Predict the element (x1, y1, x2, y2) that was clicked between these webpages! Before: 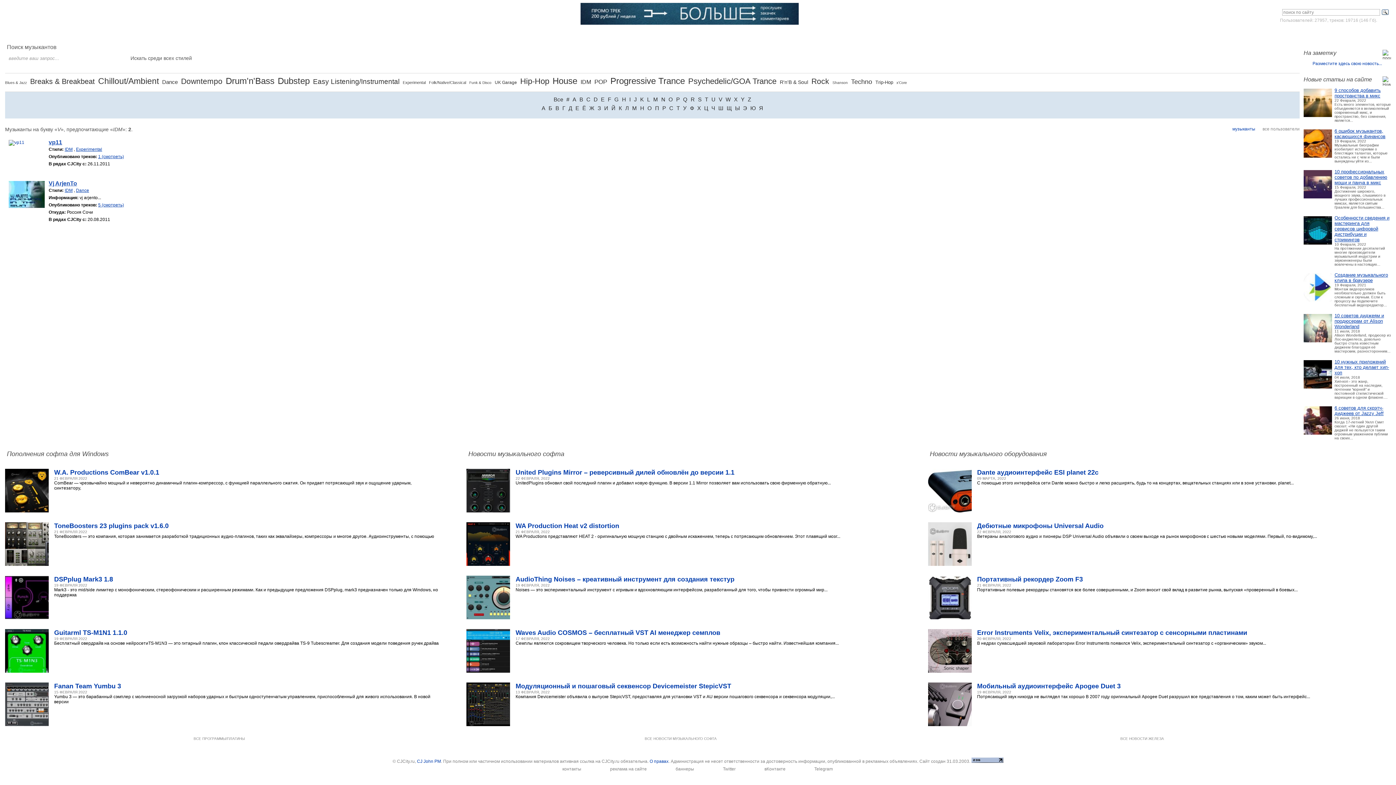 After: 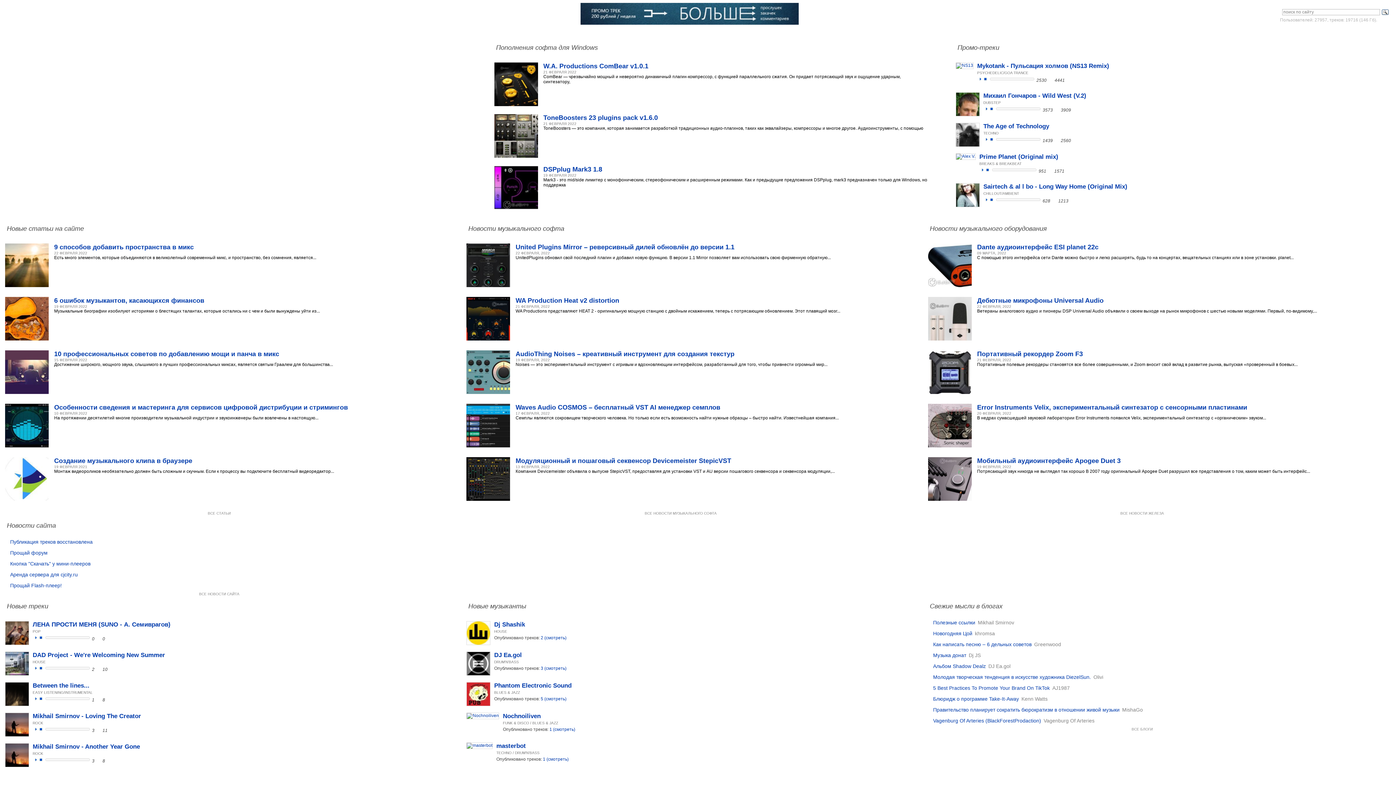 Action: label: Главная bbox: (41, 32, 58, 37)